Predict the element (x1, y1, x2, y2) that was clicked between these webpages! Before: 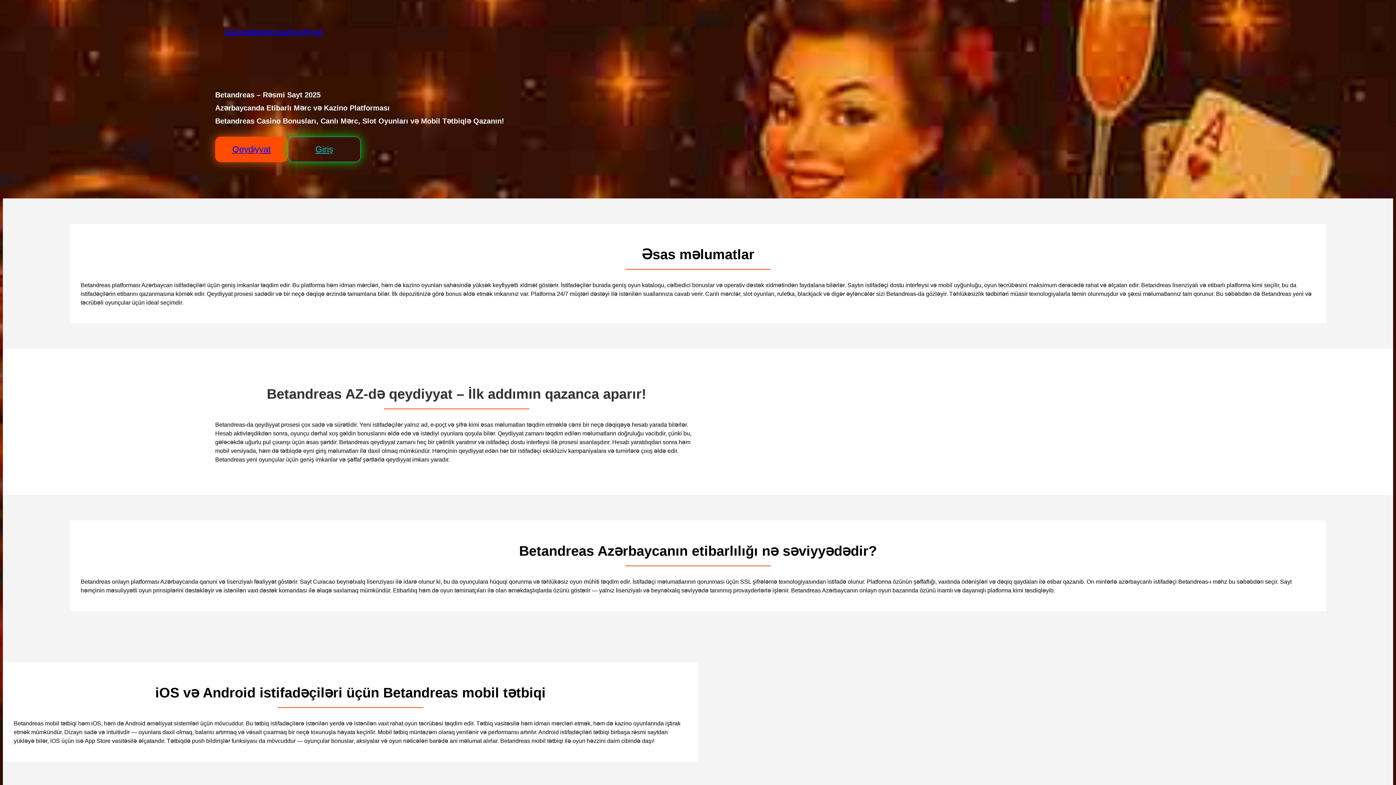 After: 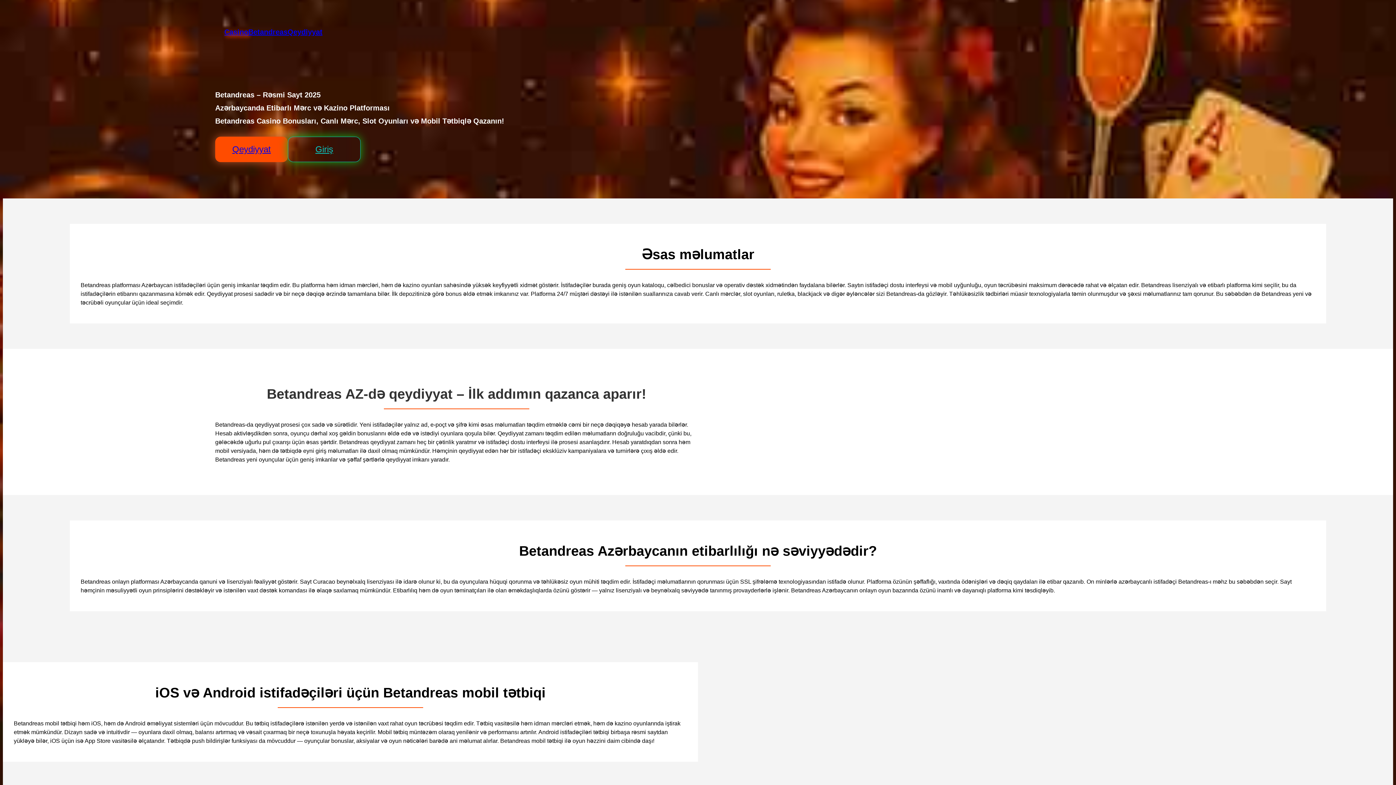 Action: label: Casino bbox: (224, 28, 248, 36)